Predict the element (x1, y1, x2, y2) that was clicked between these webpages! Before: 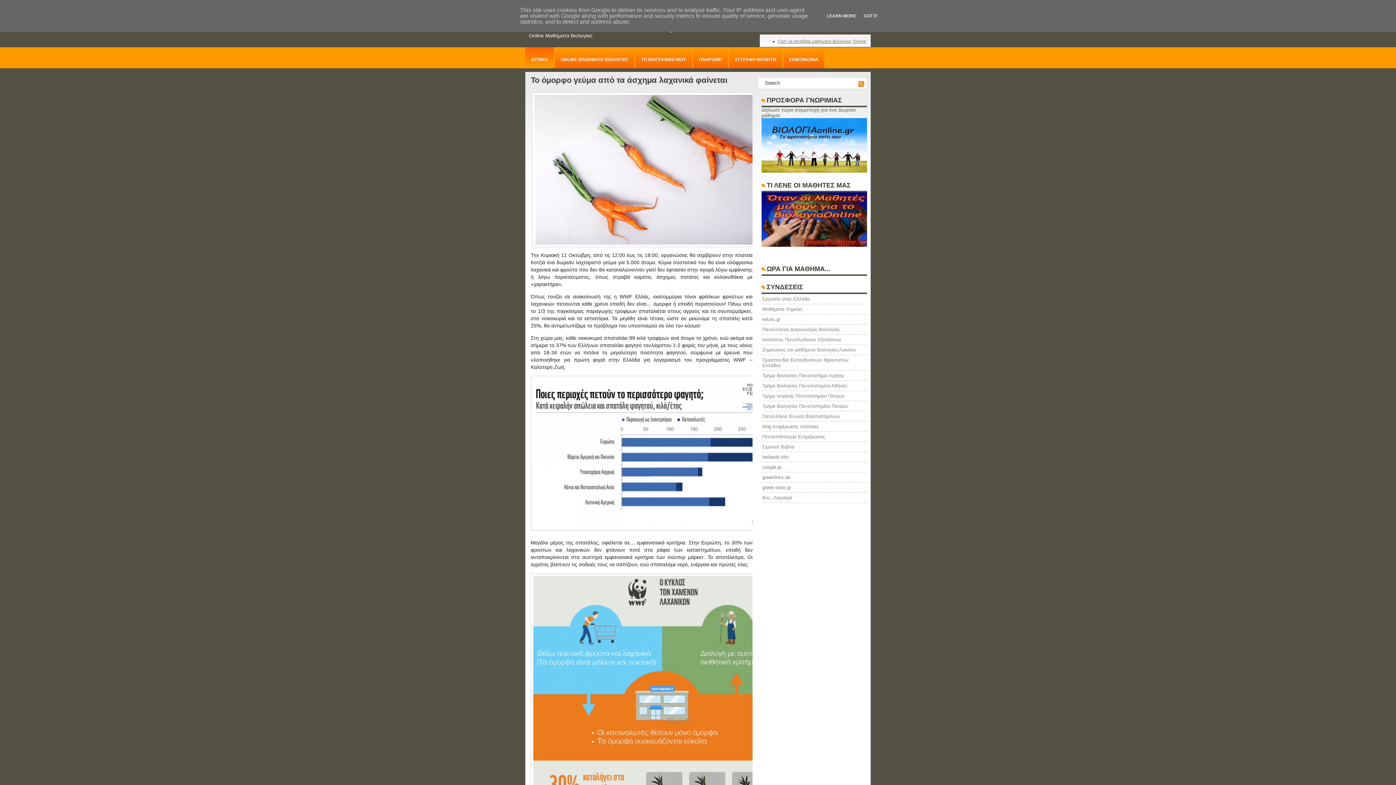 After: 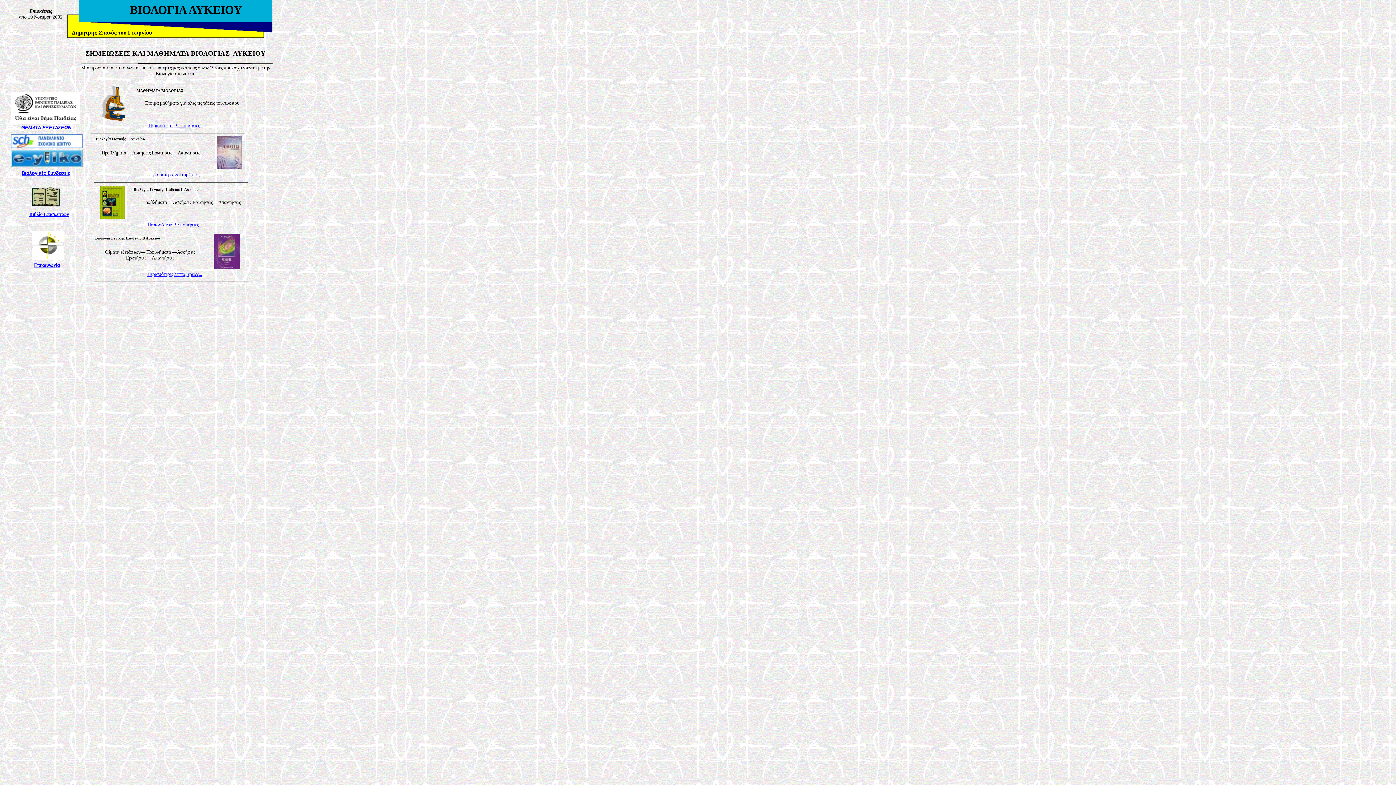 Action: bbox: (762, 347, 856, 352) label: Σημειώσεις και μαθήματα Βιολογίας Λυκείου